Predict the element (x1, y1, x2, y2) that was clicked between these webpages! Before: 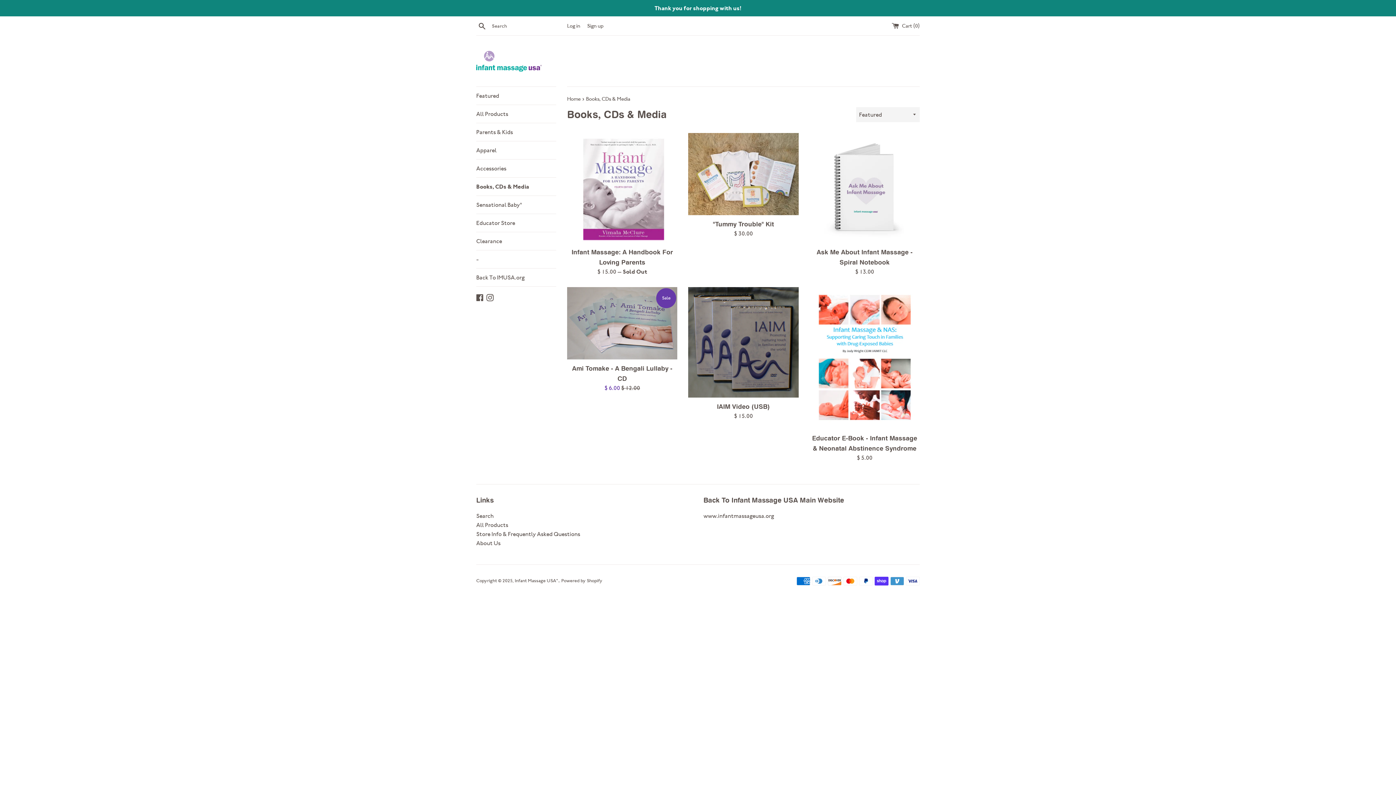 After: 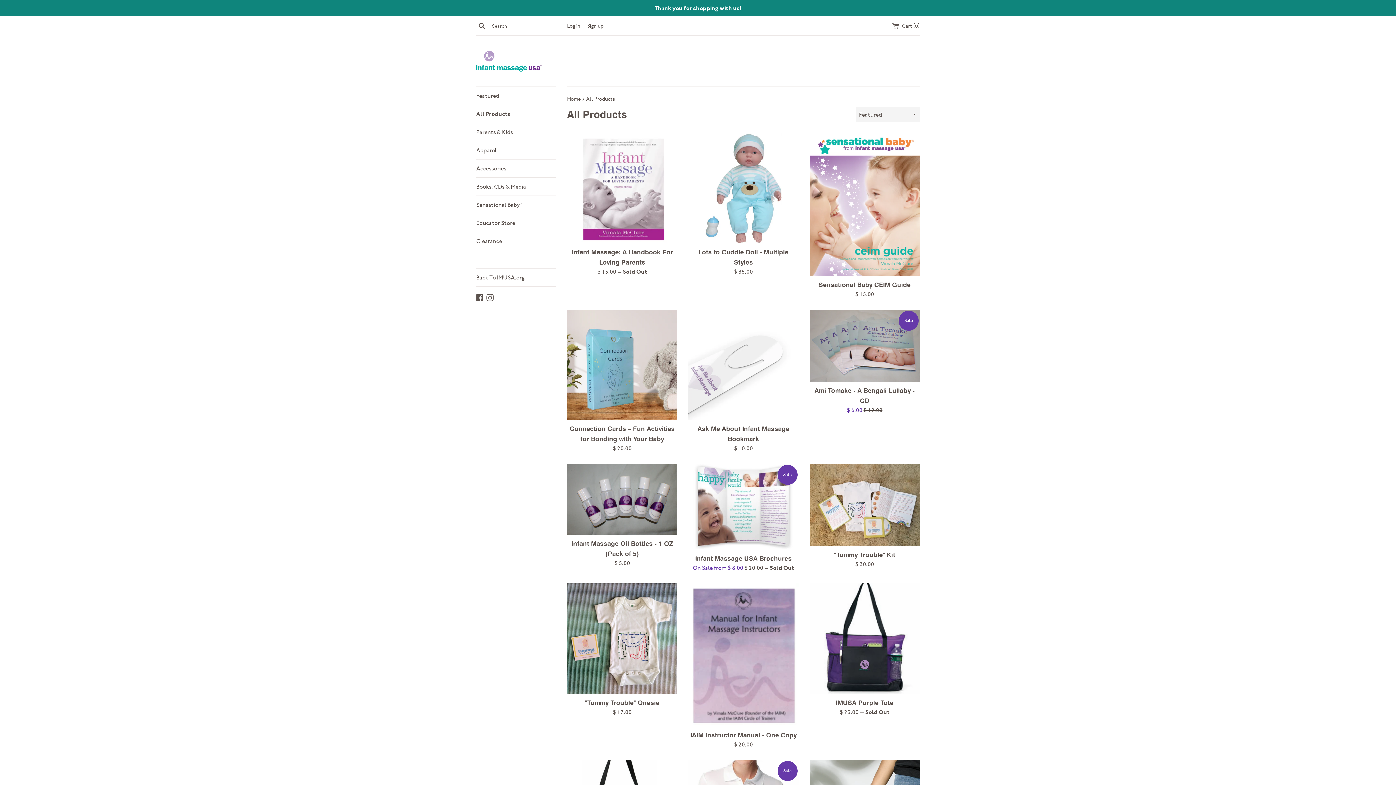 Action: label: All Products bbox: (476, 521, 508, 528)